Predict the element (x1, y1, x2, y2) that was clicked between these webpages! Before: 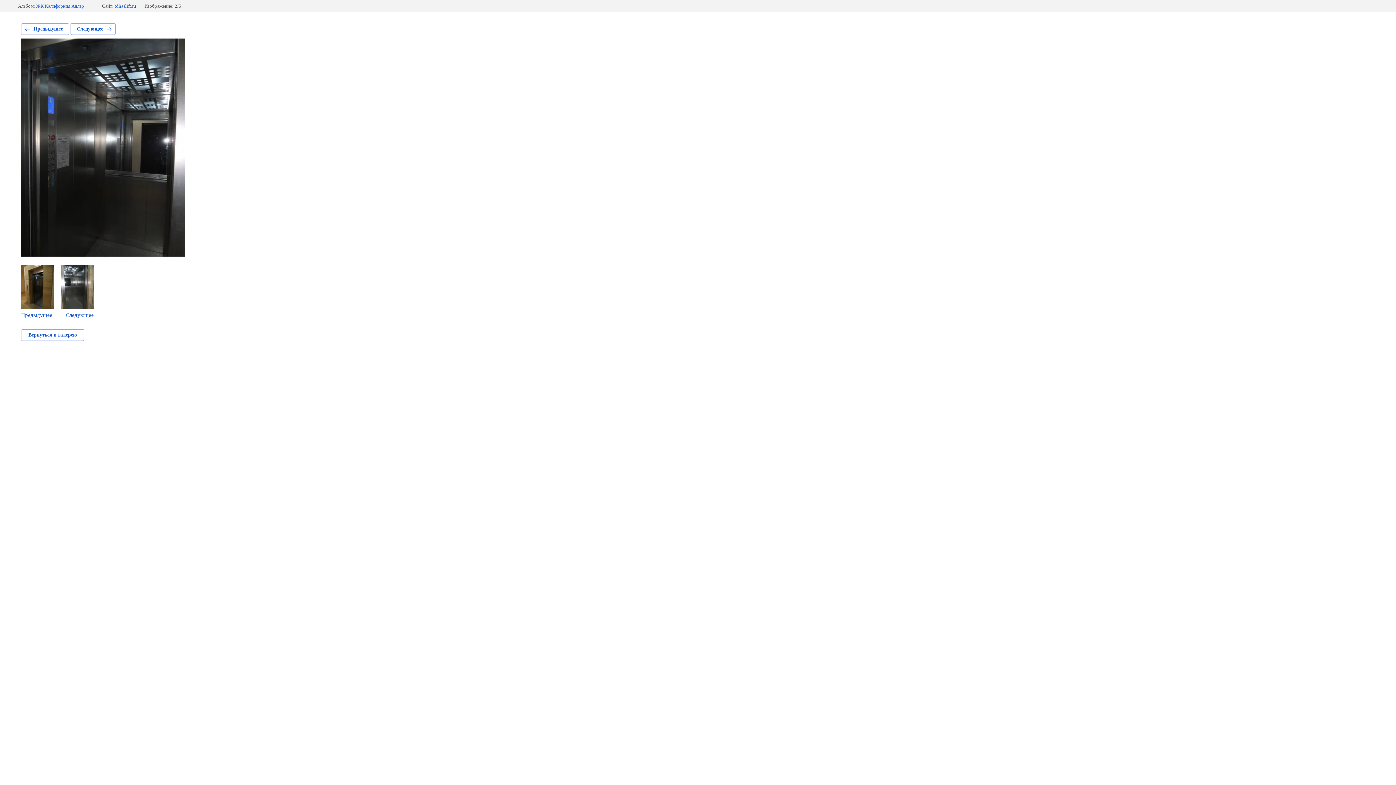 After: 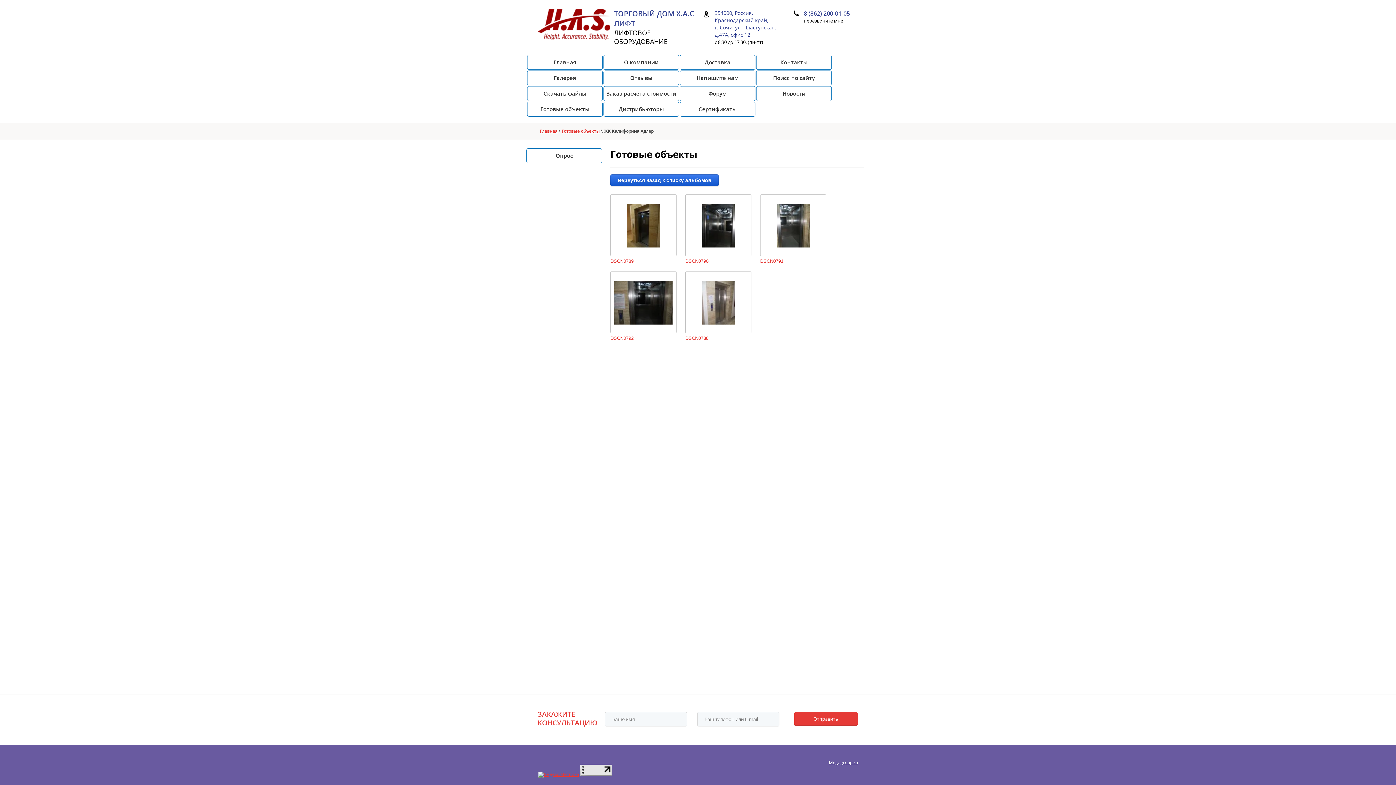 Action: bbox: (21, 329, 84, 341) label: Вернуться в галерею